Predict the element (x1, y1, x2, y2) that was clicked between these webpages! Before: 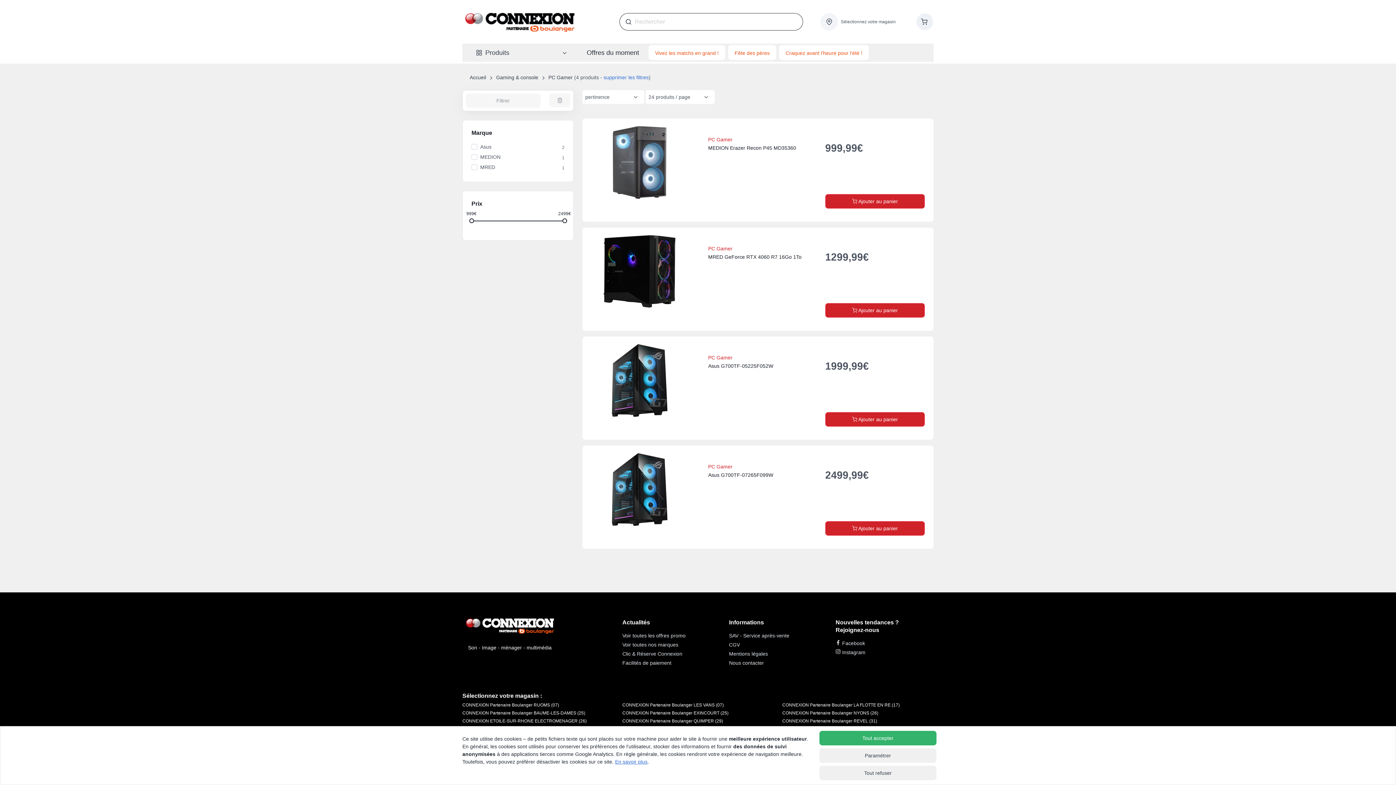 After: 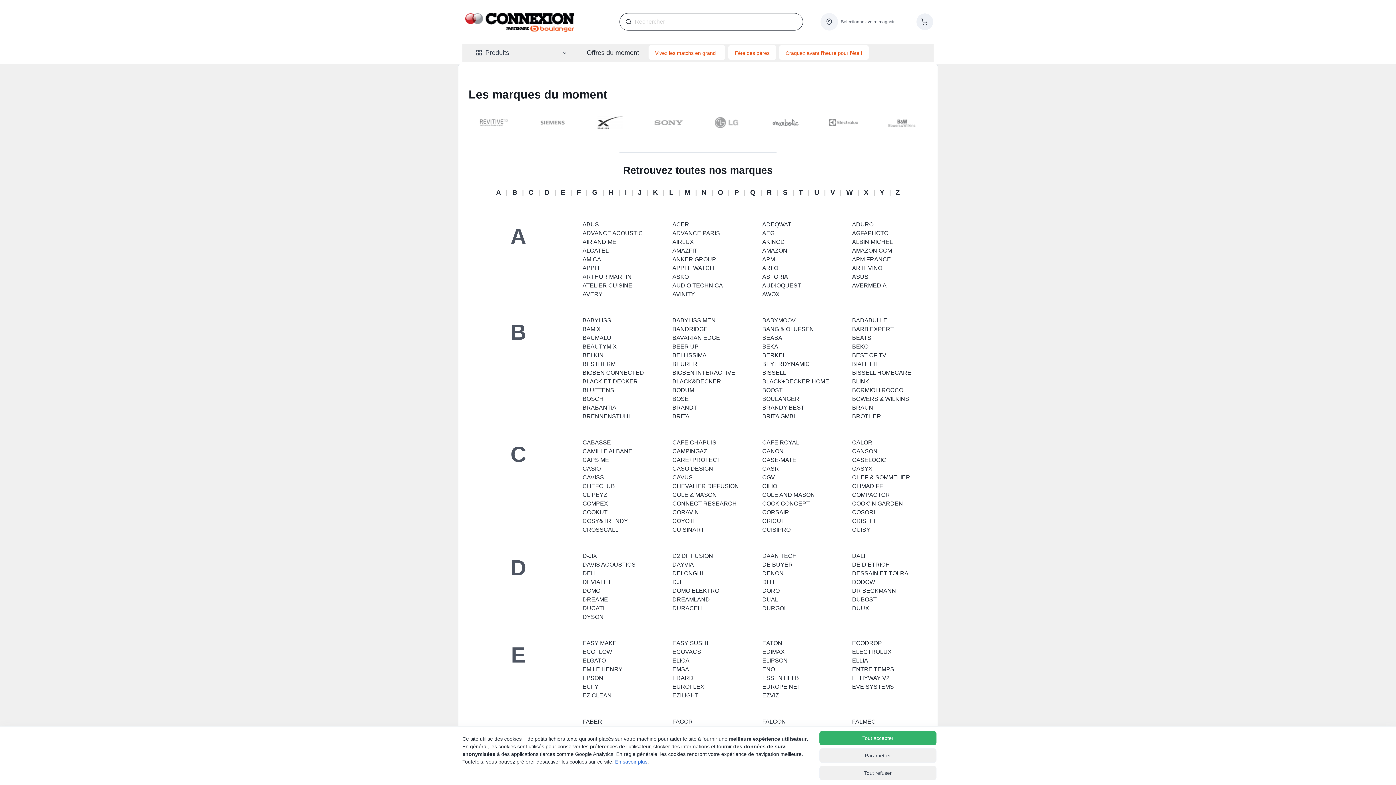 Action: label: Voir toutes nos marques bbox: (622, 641, 678, 649)